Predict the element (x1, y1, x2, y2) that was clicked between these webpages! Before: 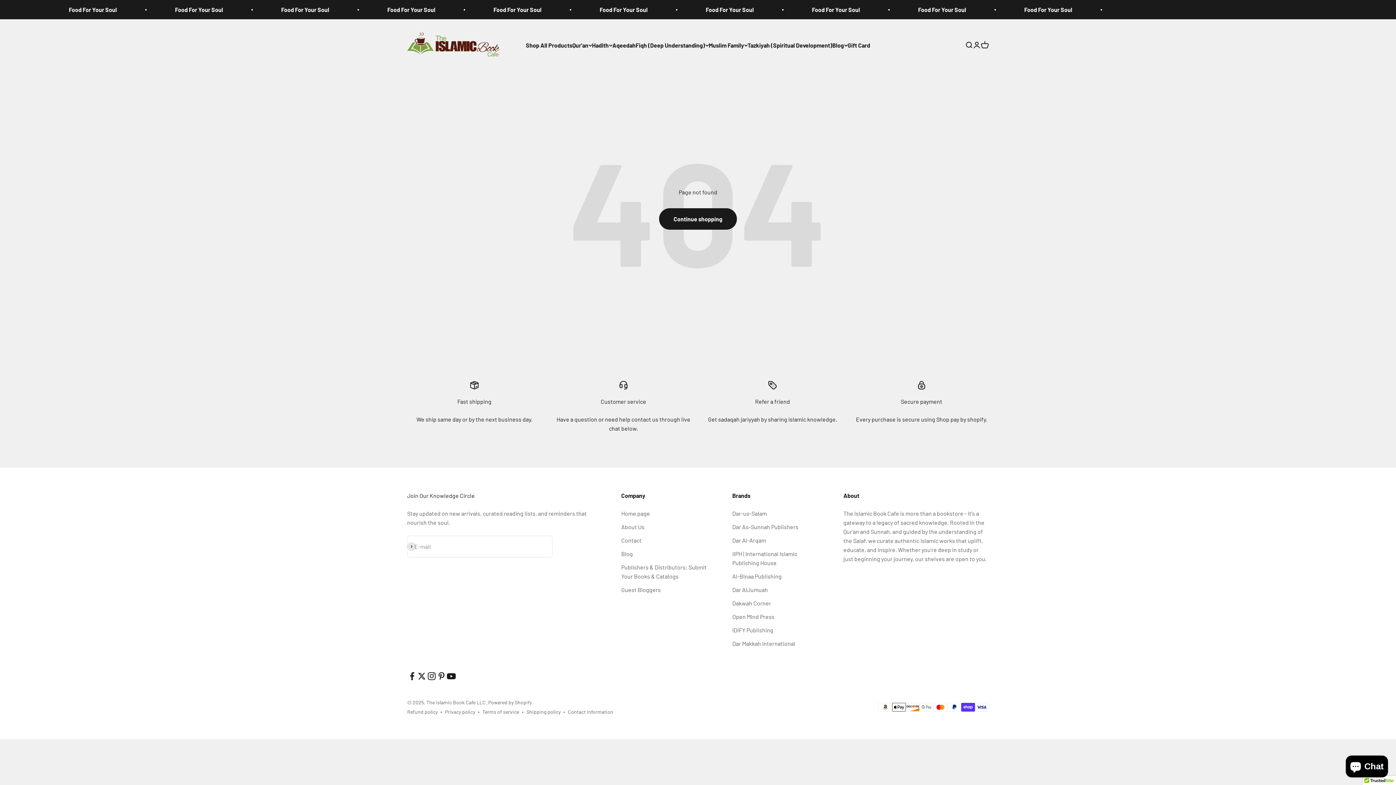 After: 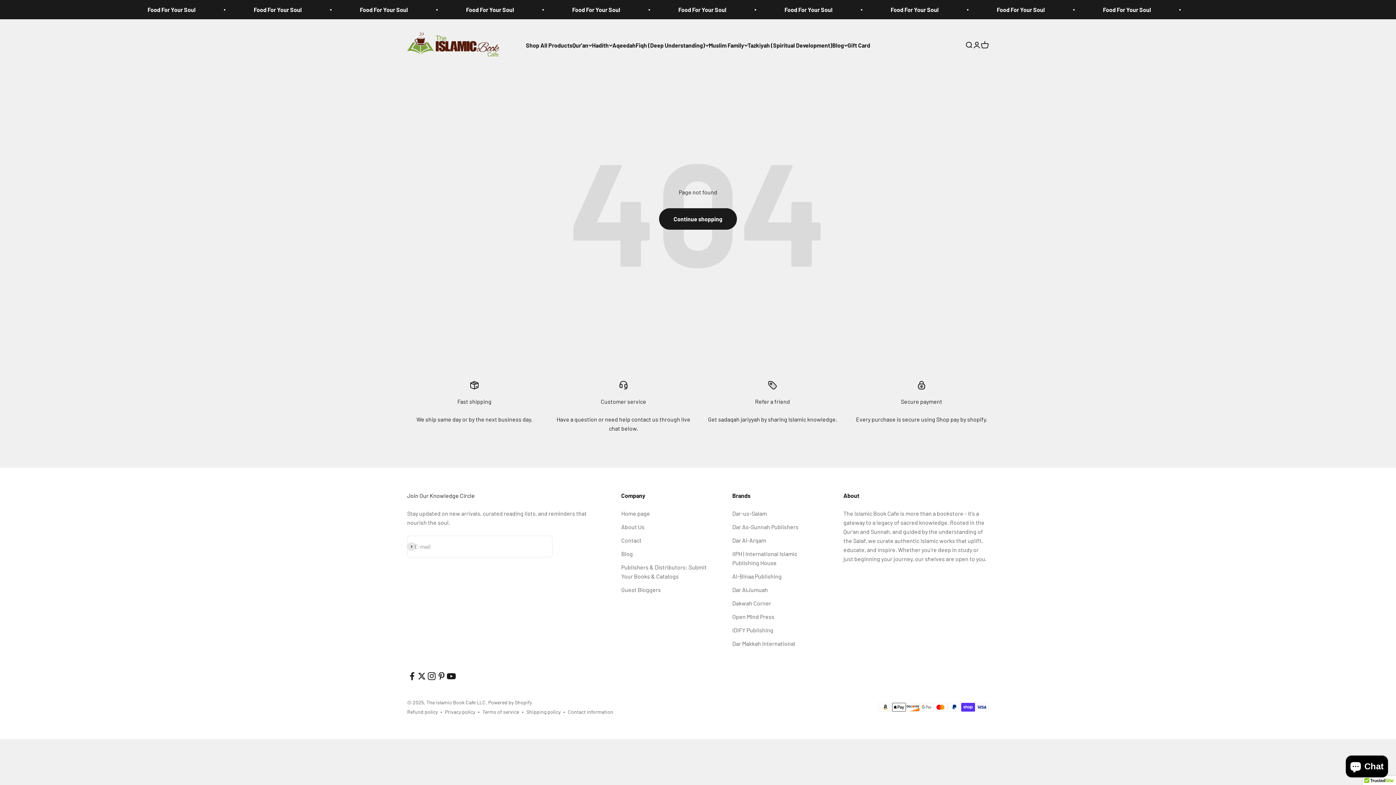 Action: bbox: (407, 671, 417, 681) label: Follow on Facebook